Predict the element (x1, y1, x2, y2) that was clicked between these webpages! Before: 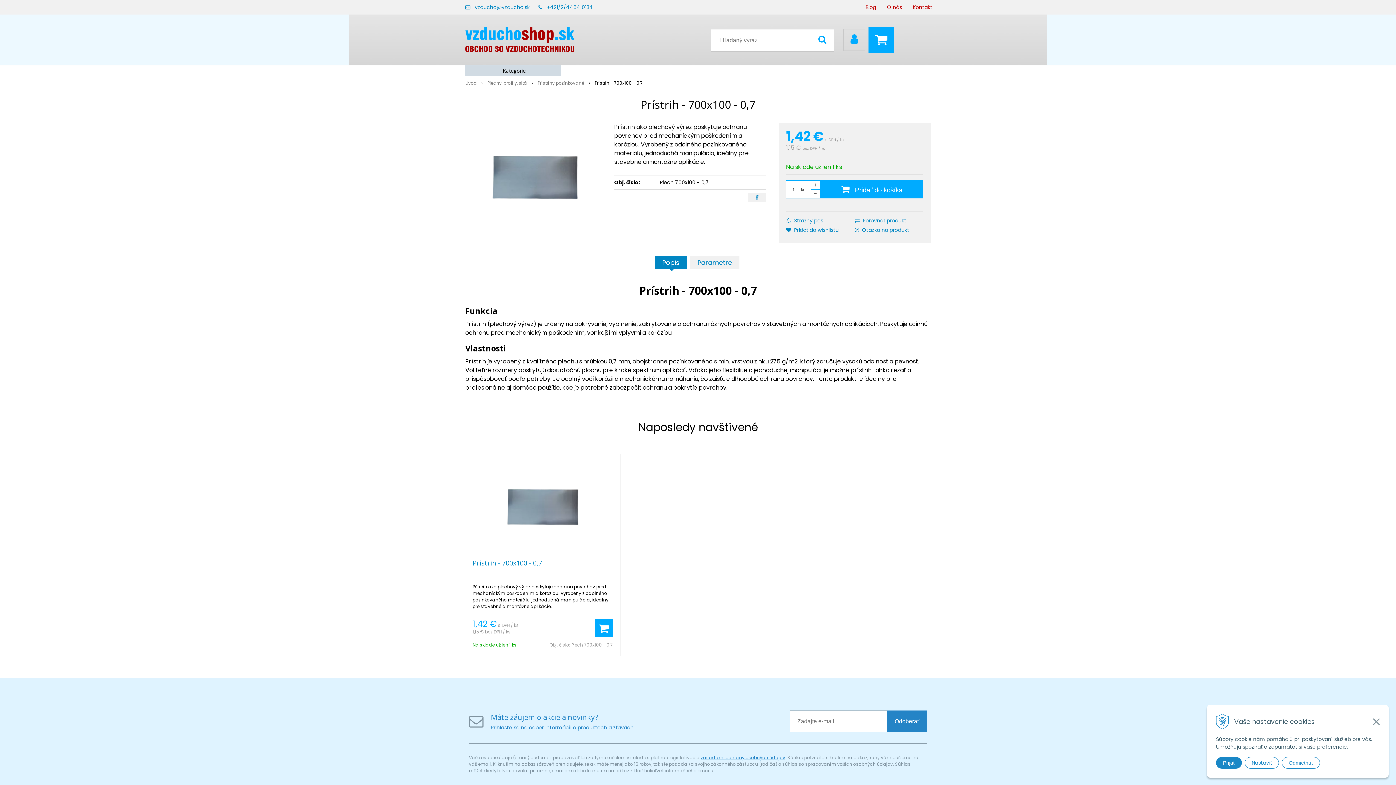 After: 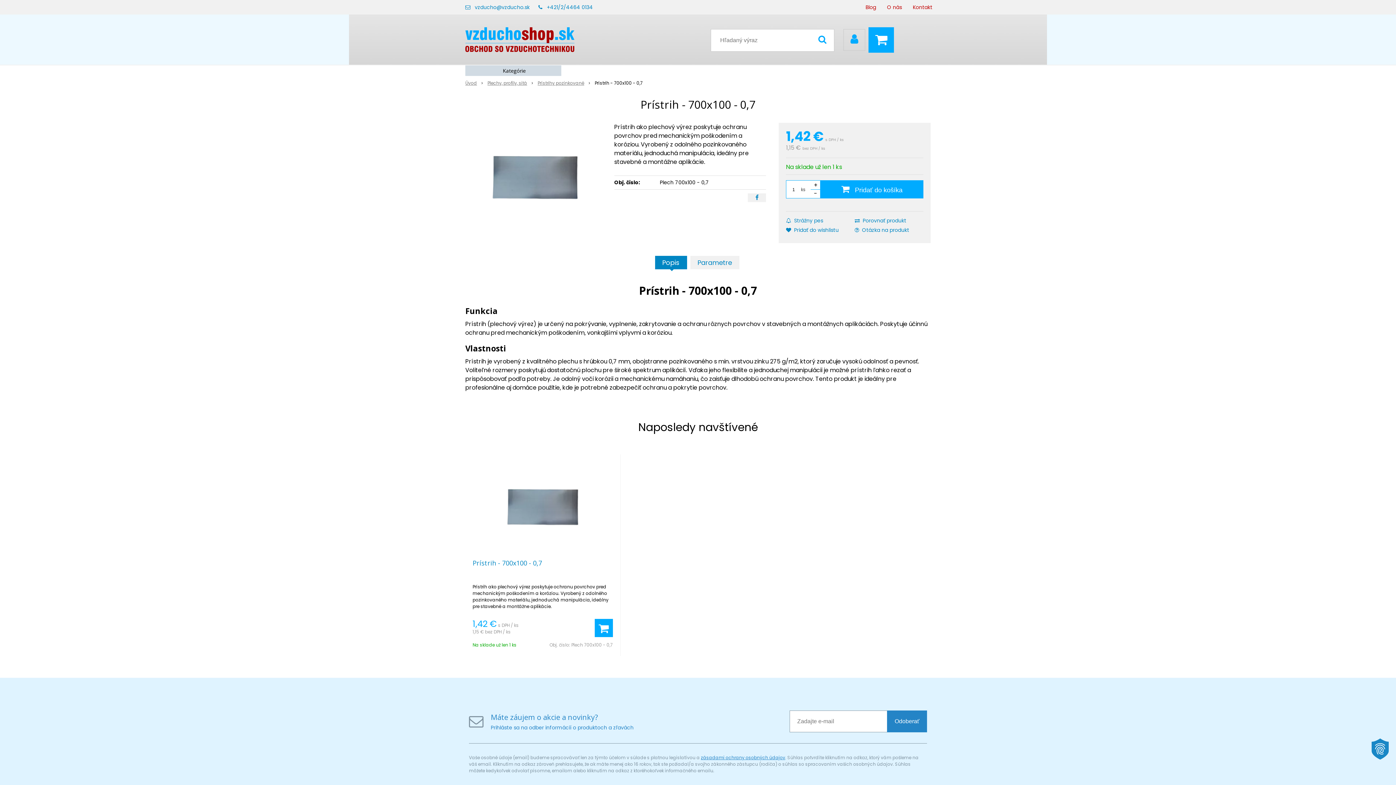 Action: label: Odmietnuť bbox: (1282, 757, 1320, 769)